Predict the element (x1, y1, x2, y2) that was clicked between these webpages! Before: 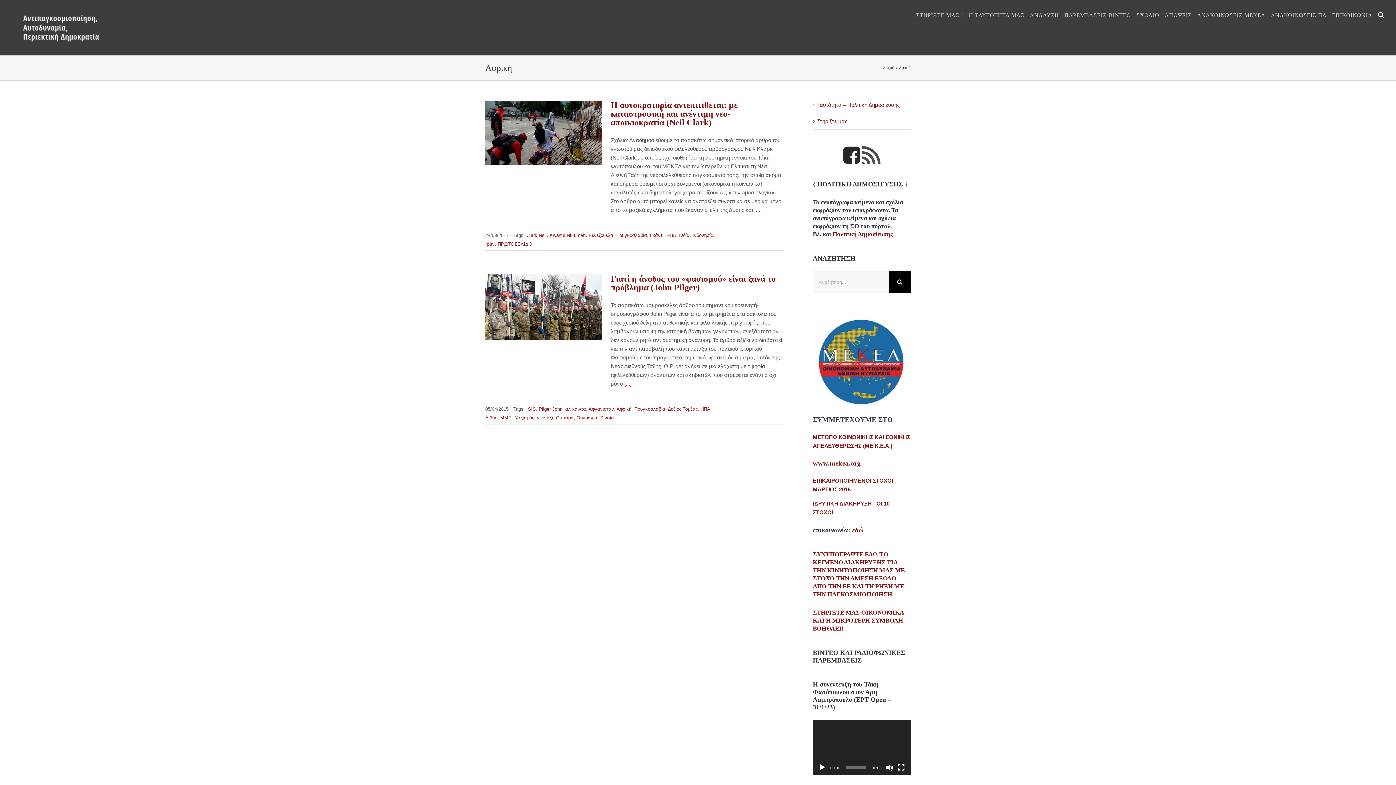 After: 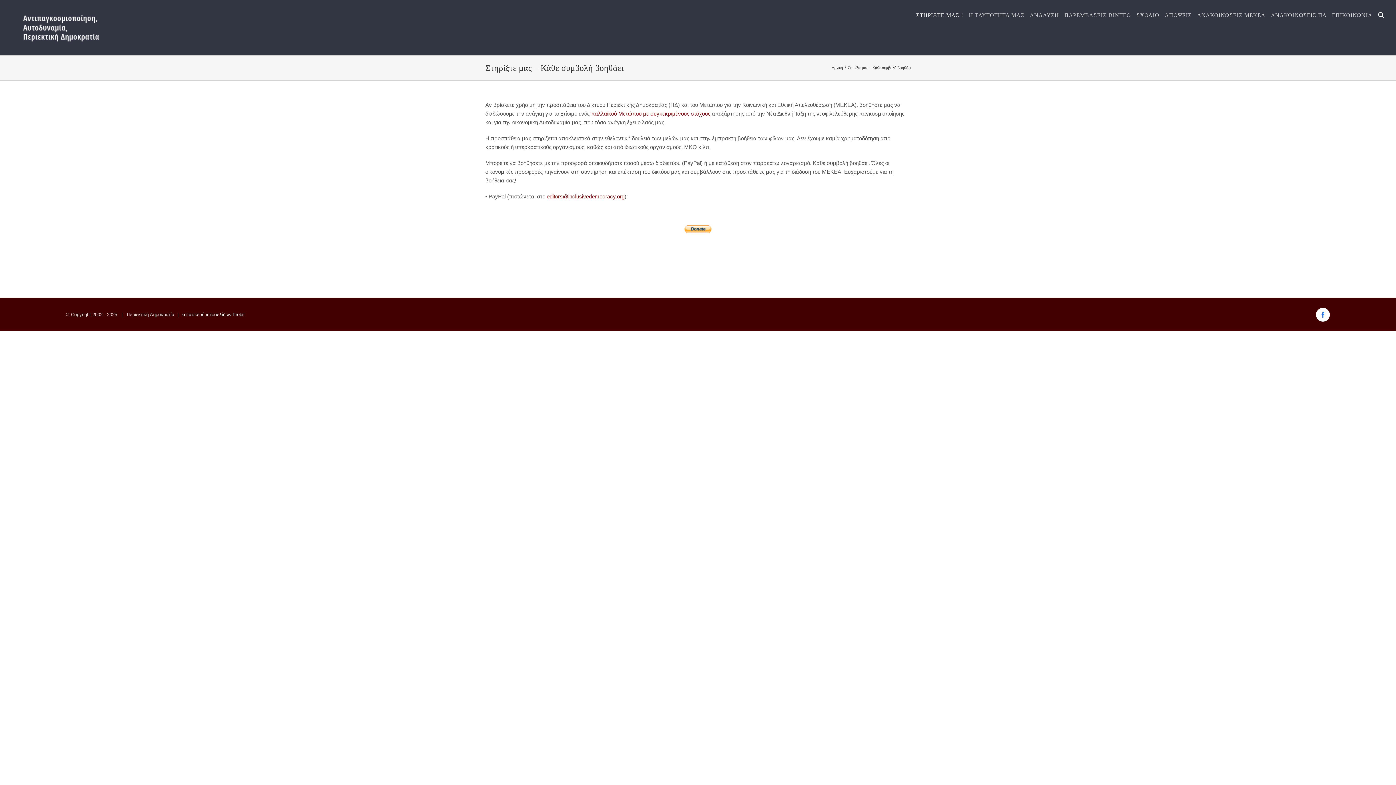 Action: bbox: (817, 118, 847, 124) label: Στηρίξτε μας